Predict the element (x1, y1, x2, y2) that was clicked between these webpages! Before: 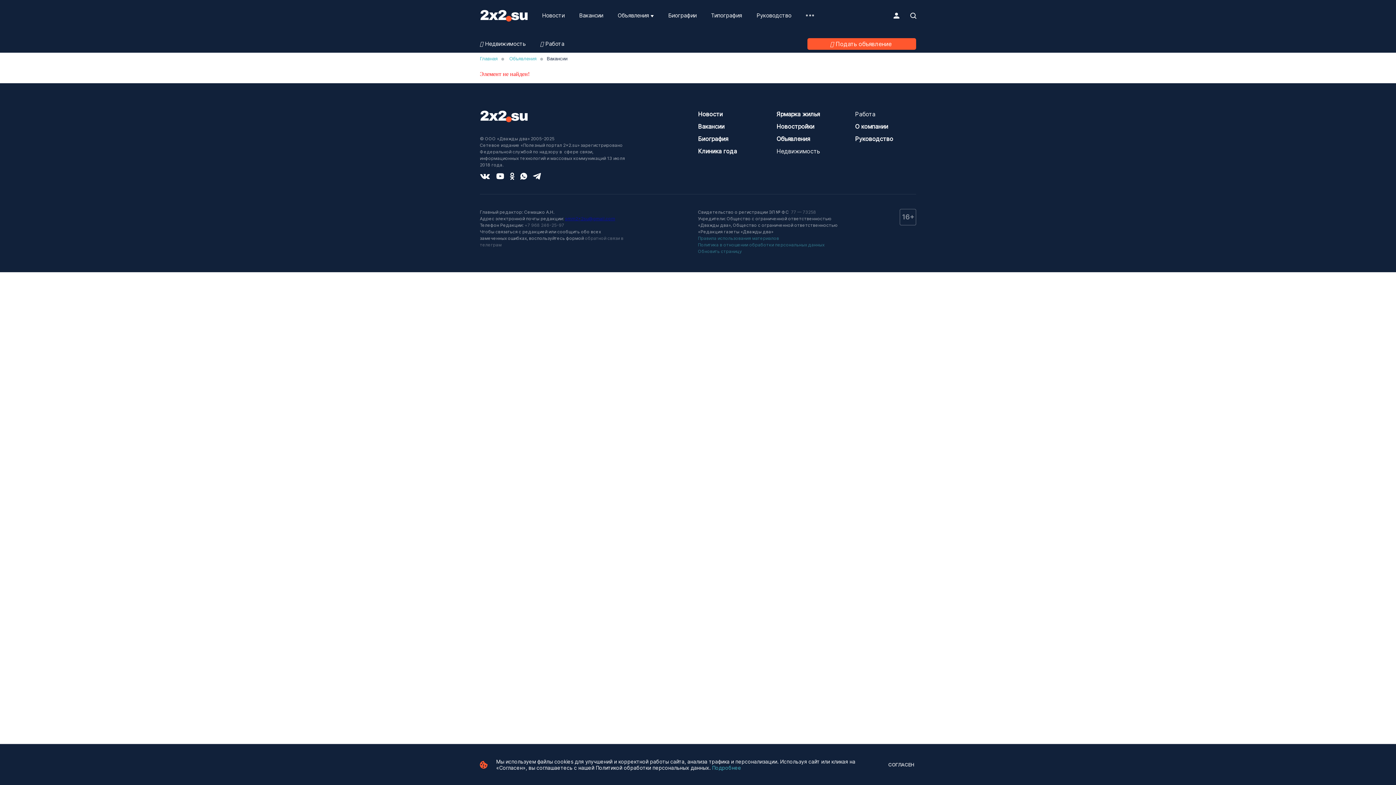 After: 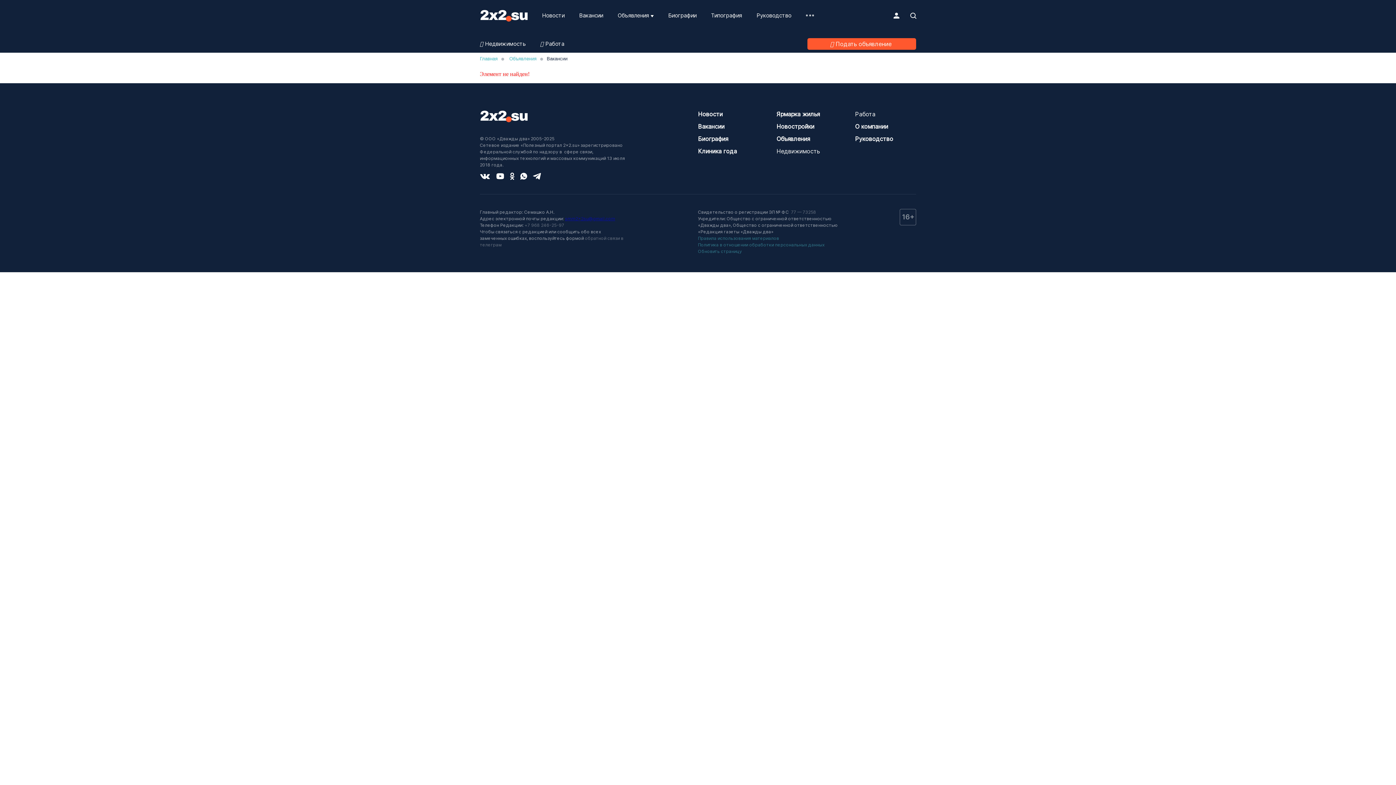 Action: bbox: (886, 761, 916, 768) label: СОГЛАСЕН